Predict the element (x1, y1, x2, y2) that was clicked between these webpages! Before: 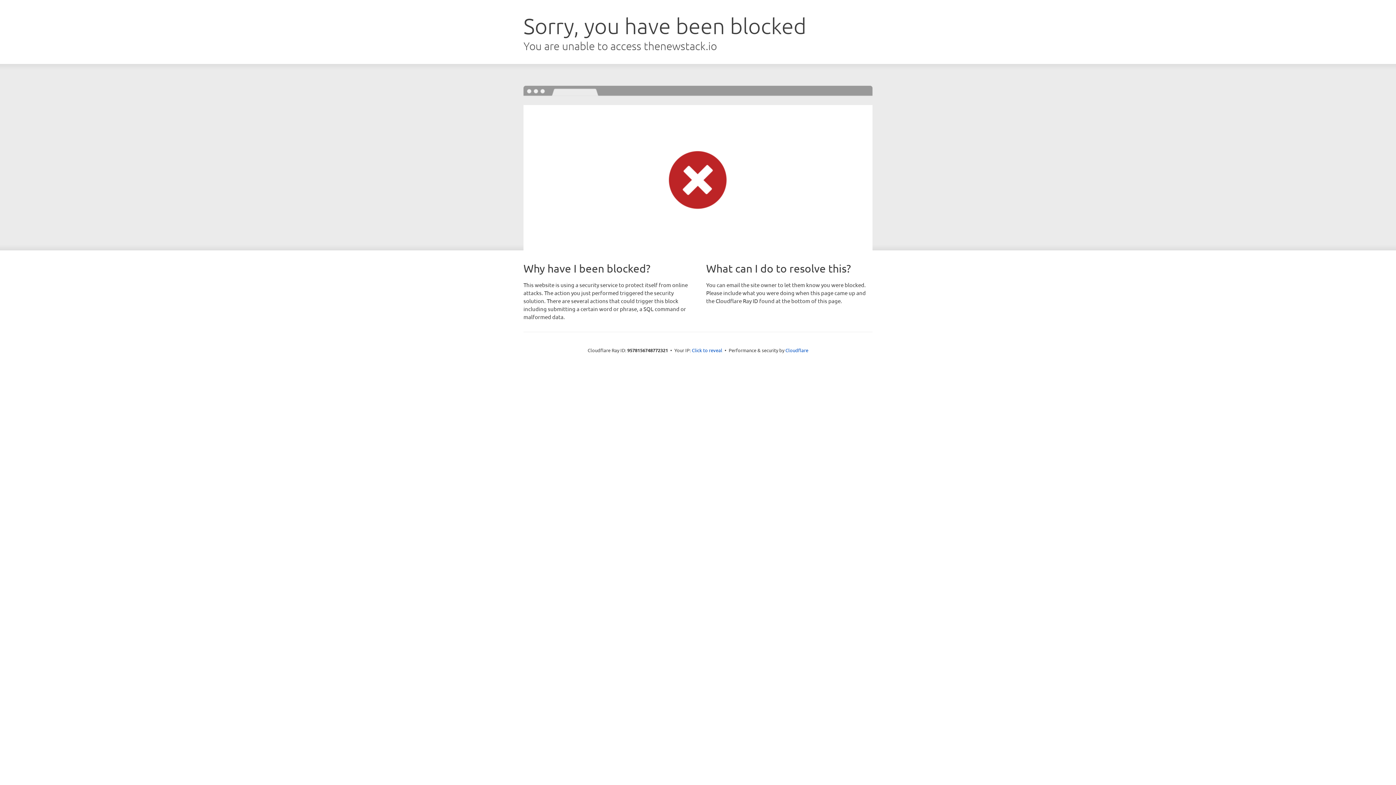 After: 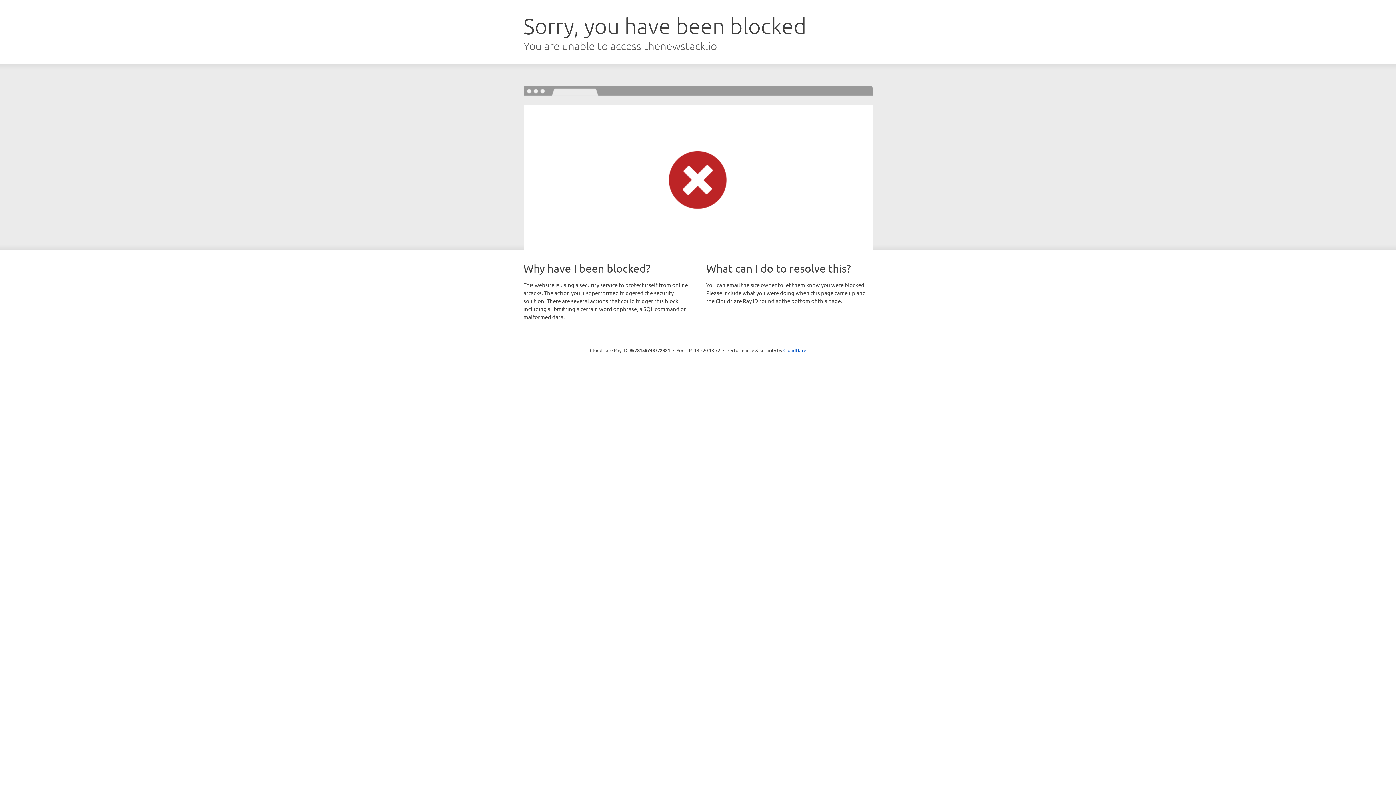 Action: label: Click to reveal bbox: (692, 346, 722, 353)